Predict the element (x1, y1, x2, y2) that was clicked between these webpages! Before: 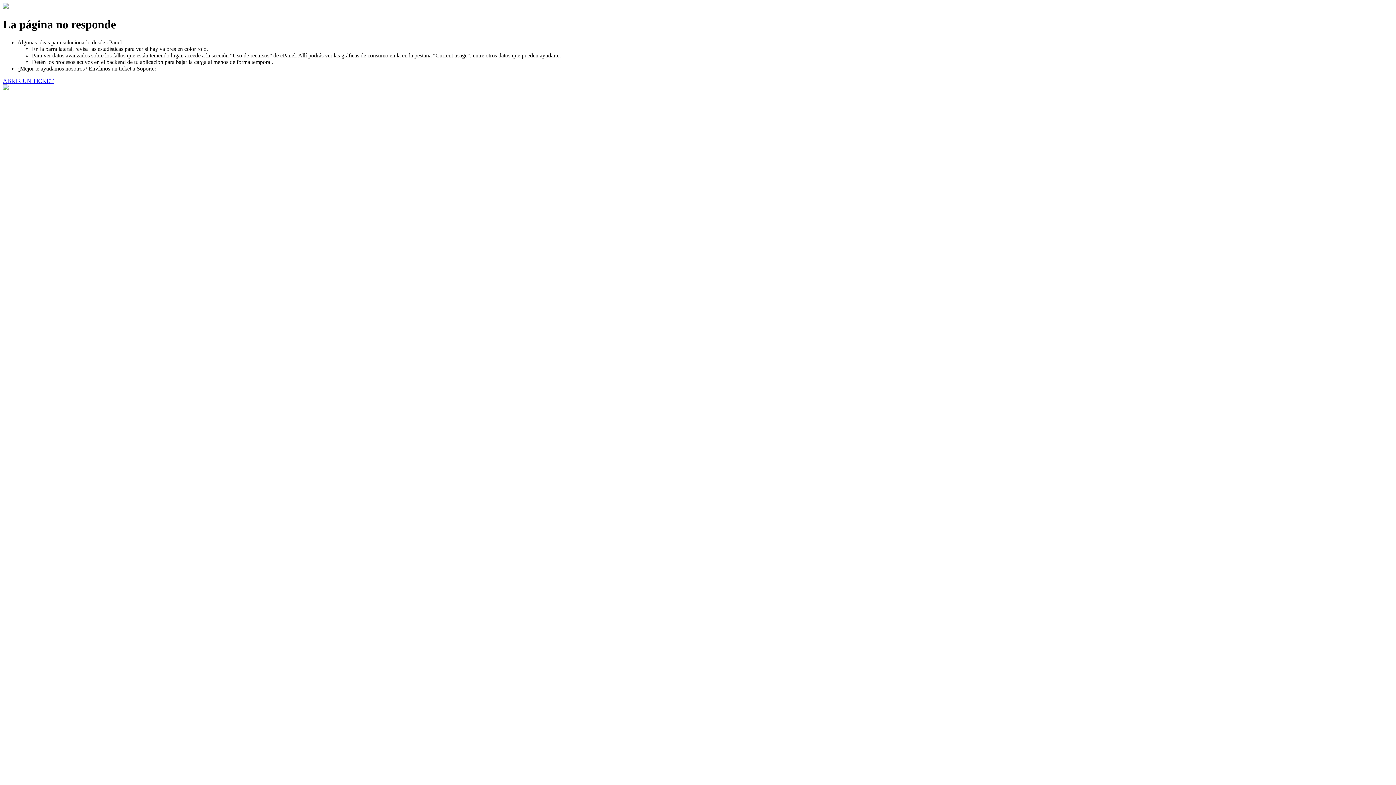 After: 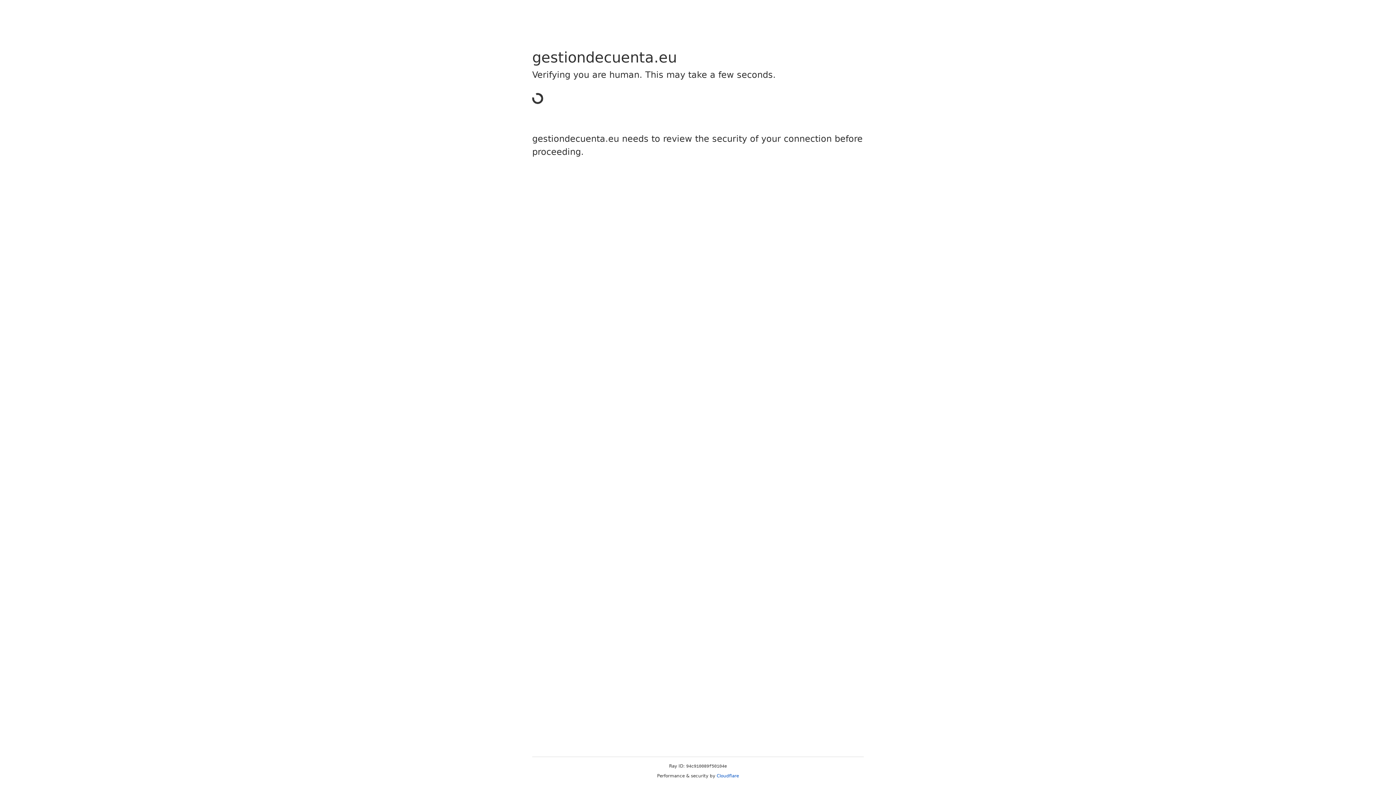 Action: label: ABRIR UN TICKET bbox: (2, 77, 53, 83)